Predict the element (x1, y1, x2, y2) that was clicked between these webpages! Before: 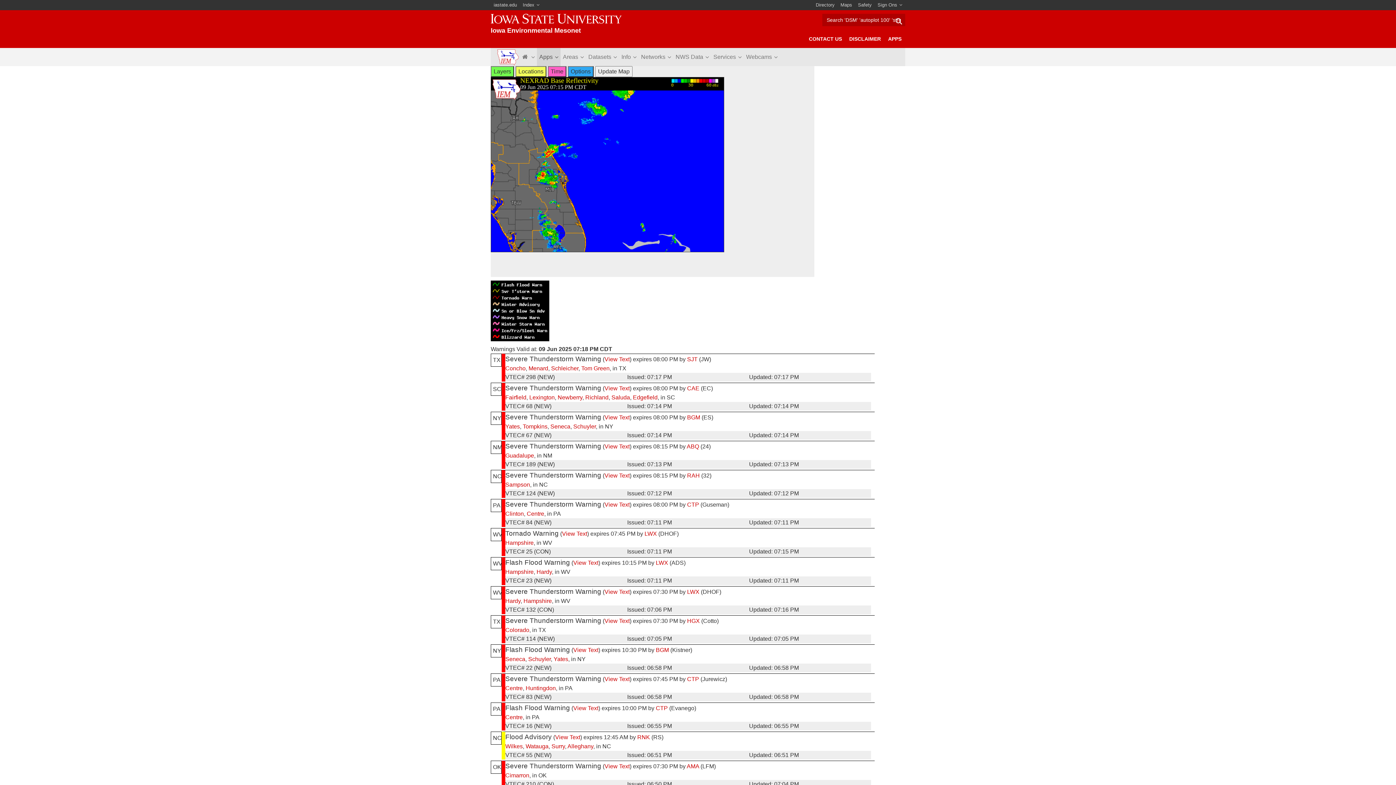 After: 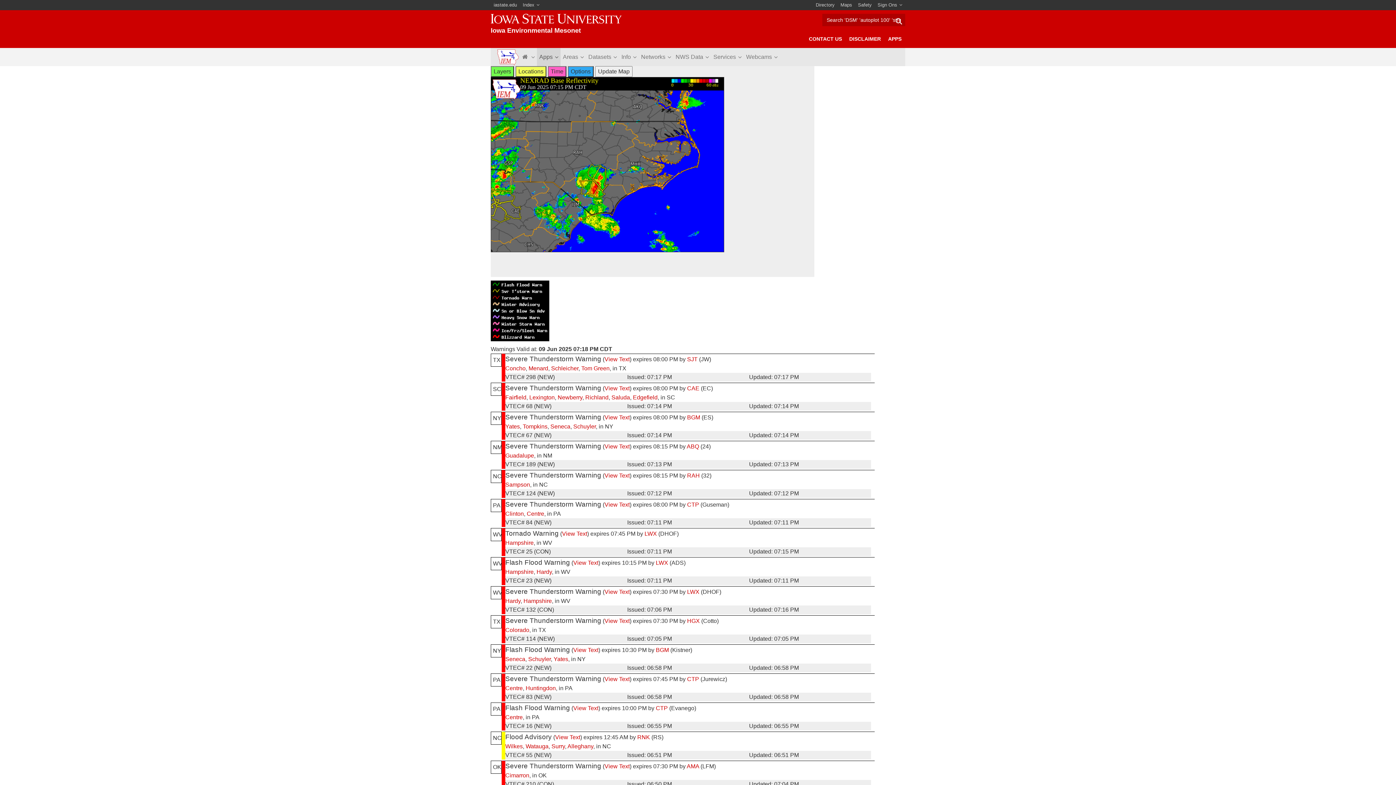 Action: label: Sampson bbox: (505, 481, 530, 488)